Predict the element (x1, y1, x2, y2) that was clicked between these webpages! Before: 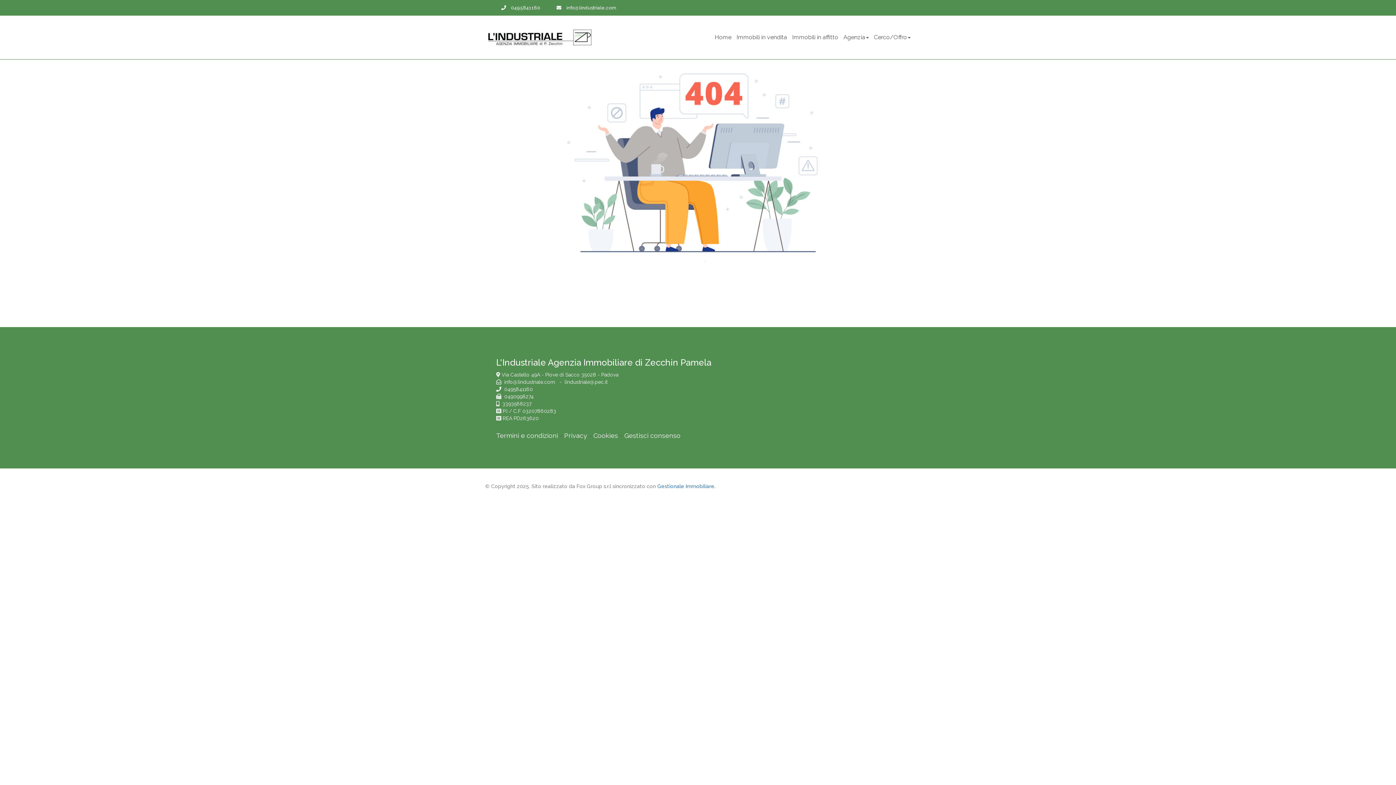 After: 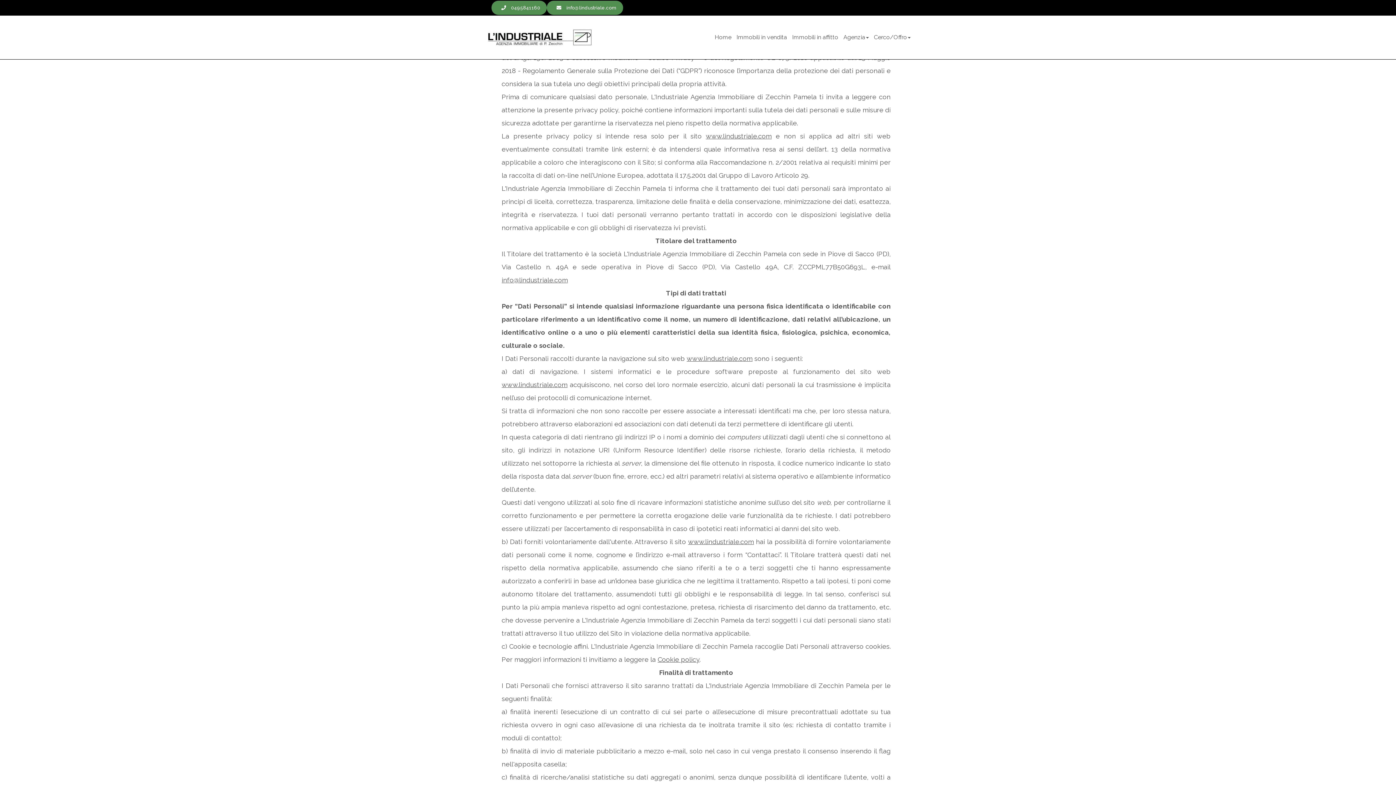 Action: bbox: (564, 432, 587, 439) label: Privacy